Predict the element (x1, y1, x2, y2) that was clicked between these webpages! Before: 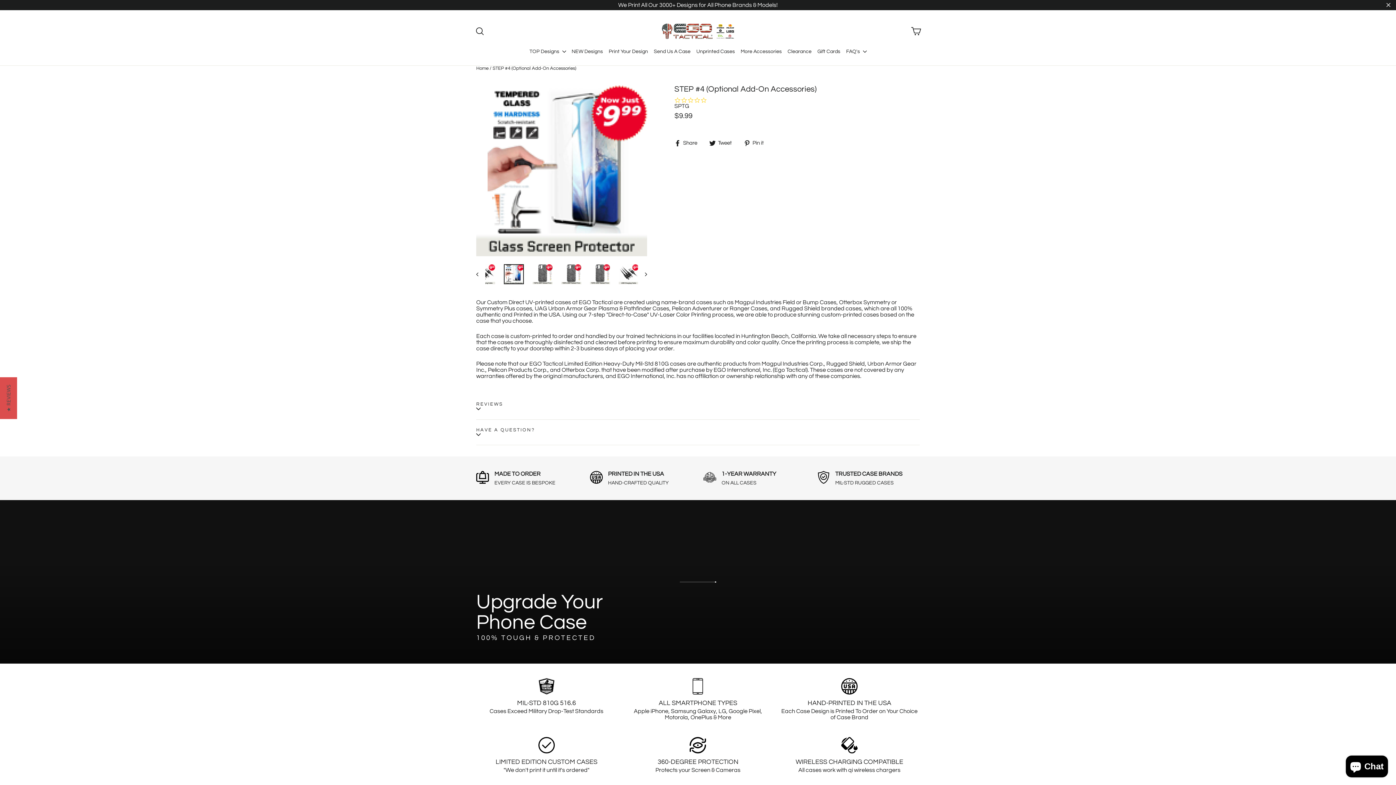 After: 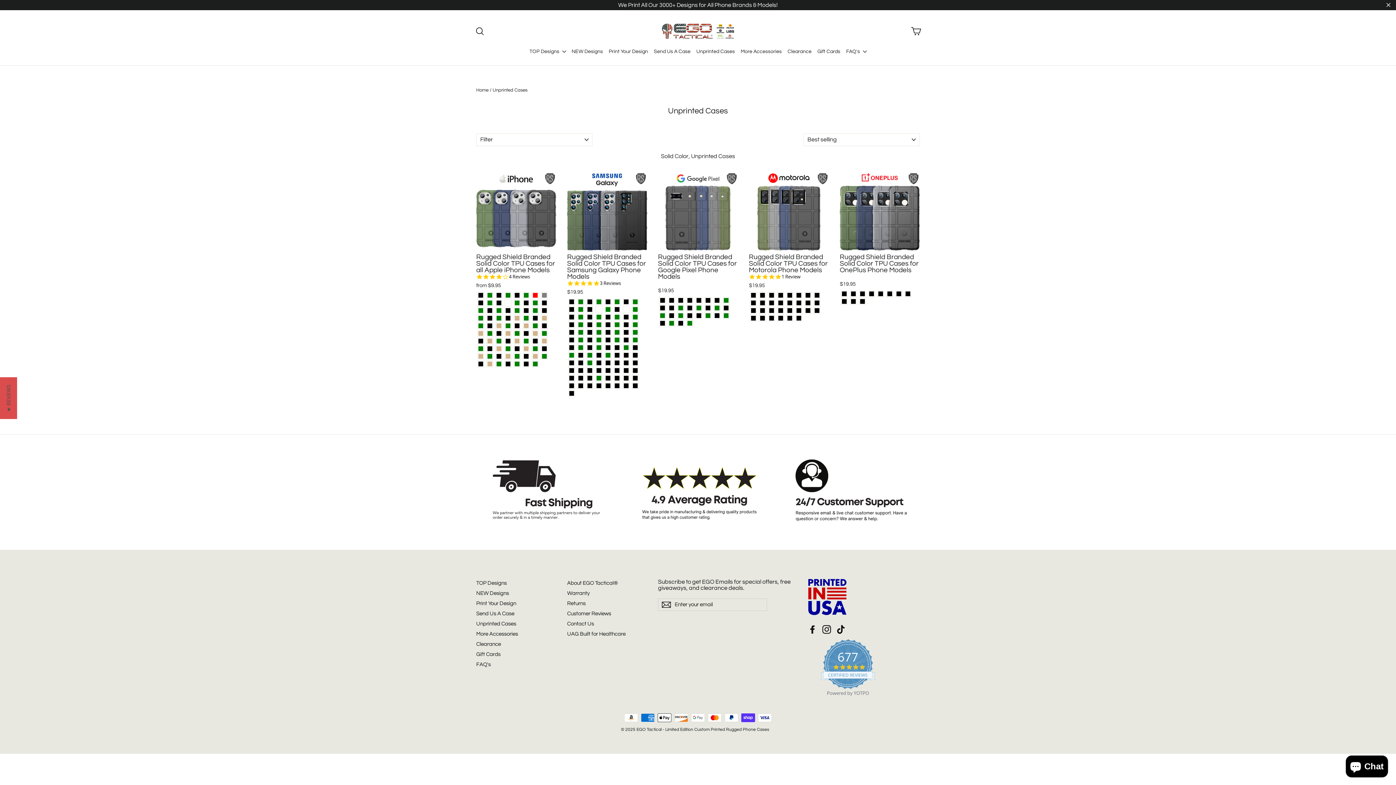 Action: bbox: (693, 45, 738, 58) label: Unprinted Cases